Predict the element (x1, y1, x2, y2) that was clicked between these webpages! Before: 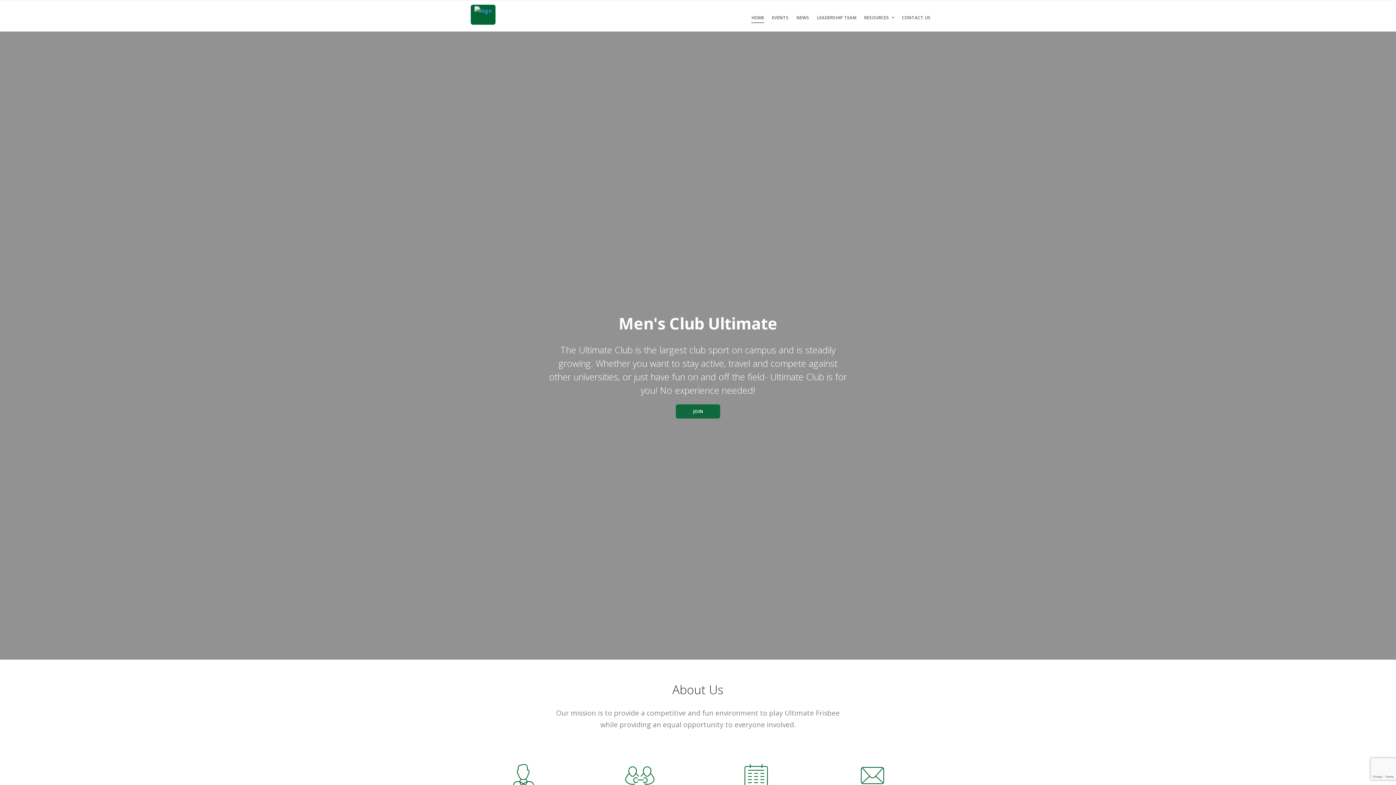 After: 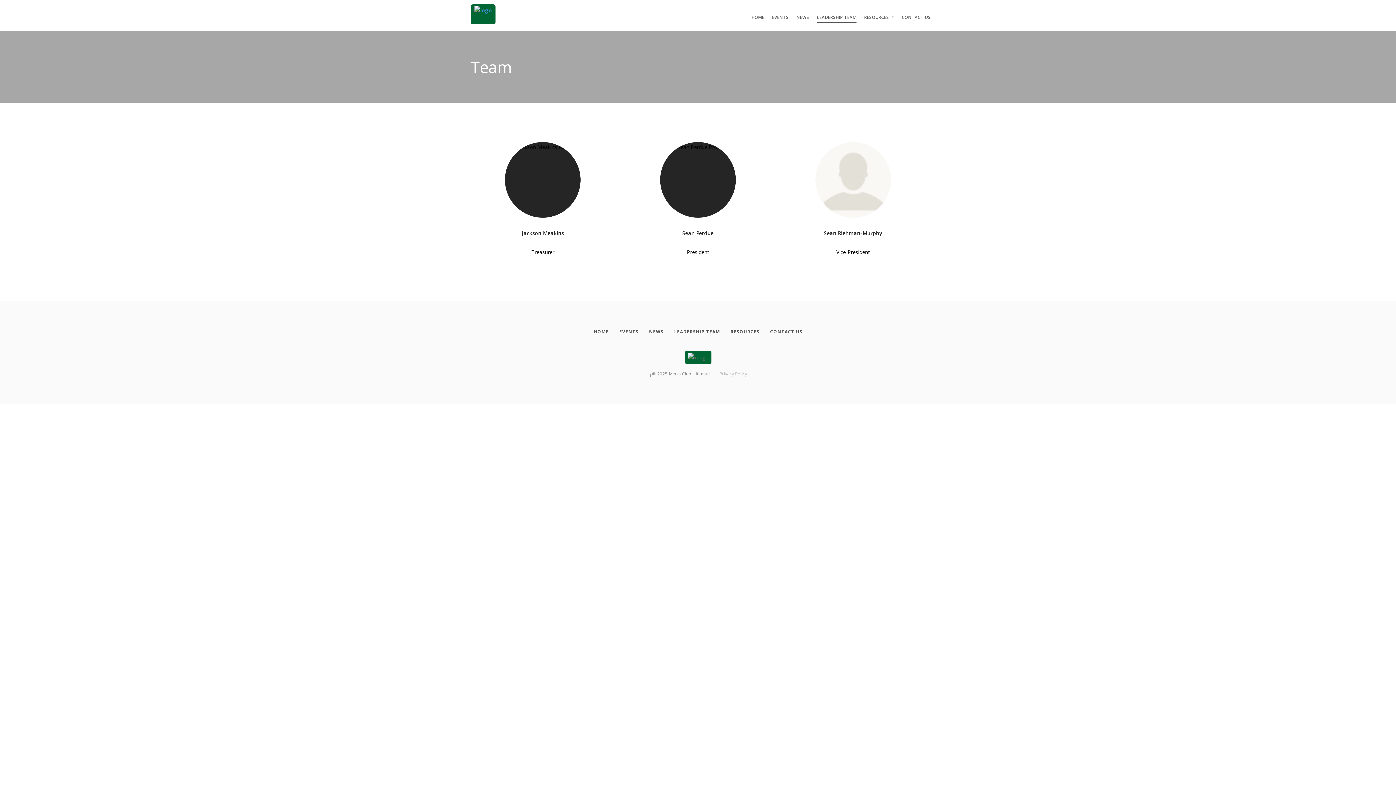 Action: label: Leadership Team bbox: (817, 13, 856, 22)